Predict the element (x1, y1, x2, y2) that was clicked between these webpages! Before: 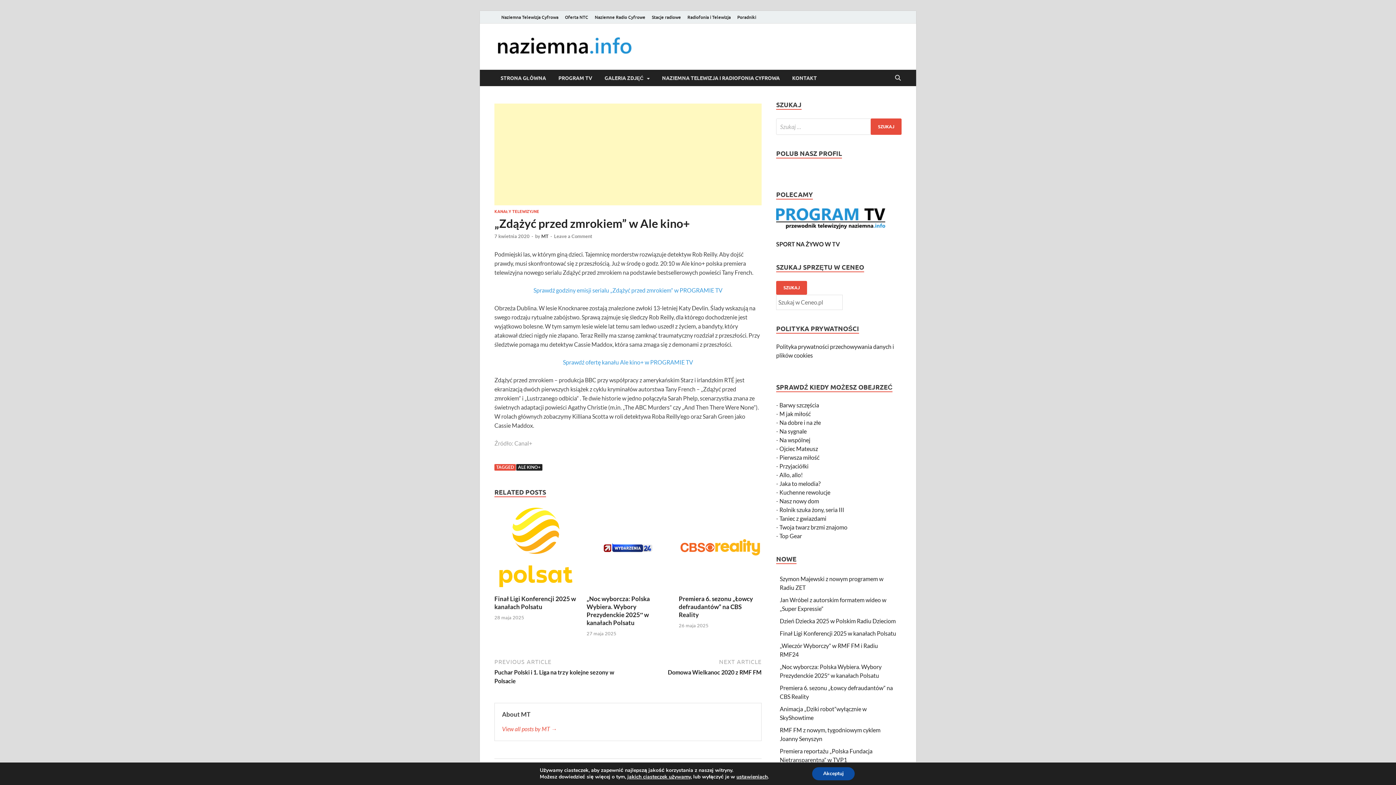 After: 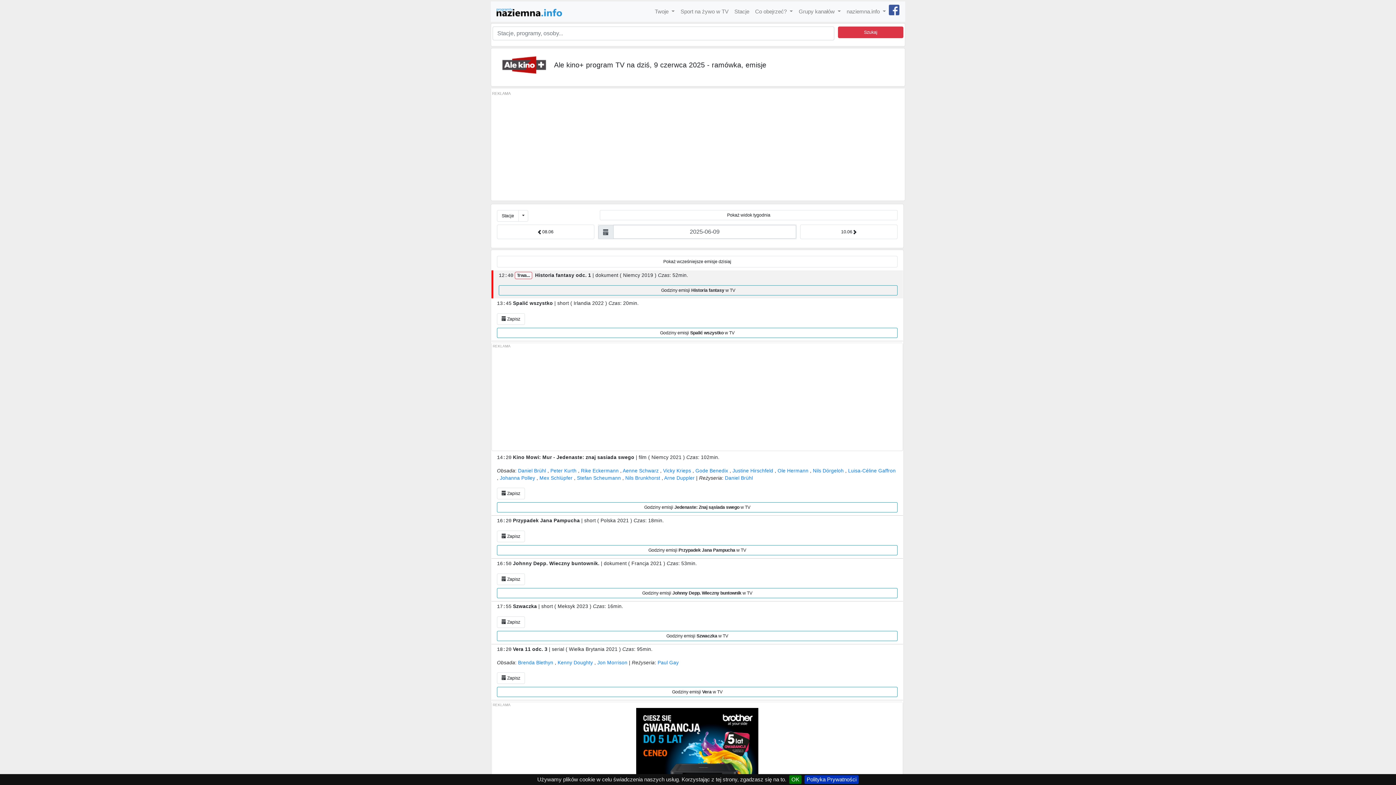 Action: label: Sprawdź ofertę kanału Ale kino+ w PROGRAMIE TV bbox: (563, 359, 693, 365)